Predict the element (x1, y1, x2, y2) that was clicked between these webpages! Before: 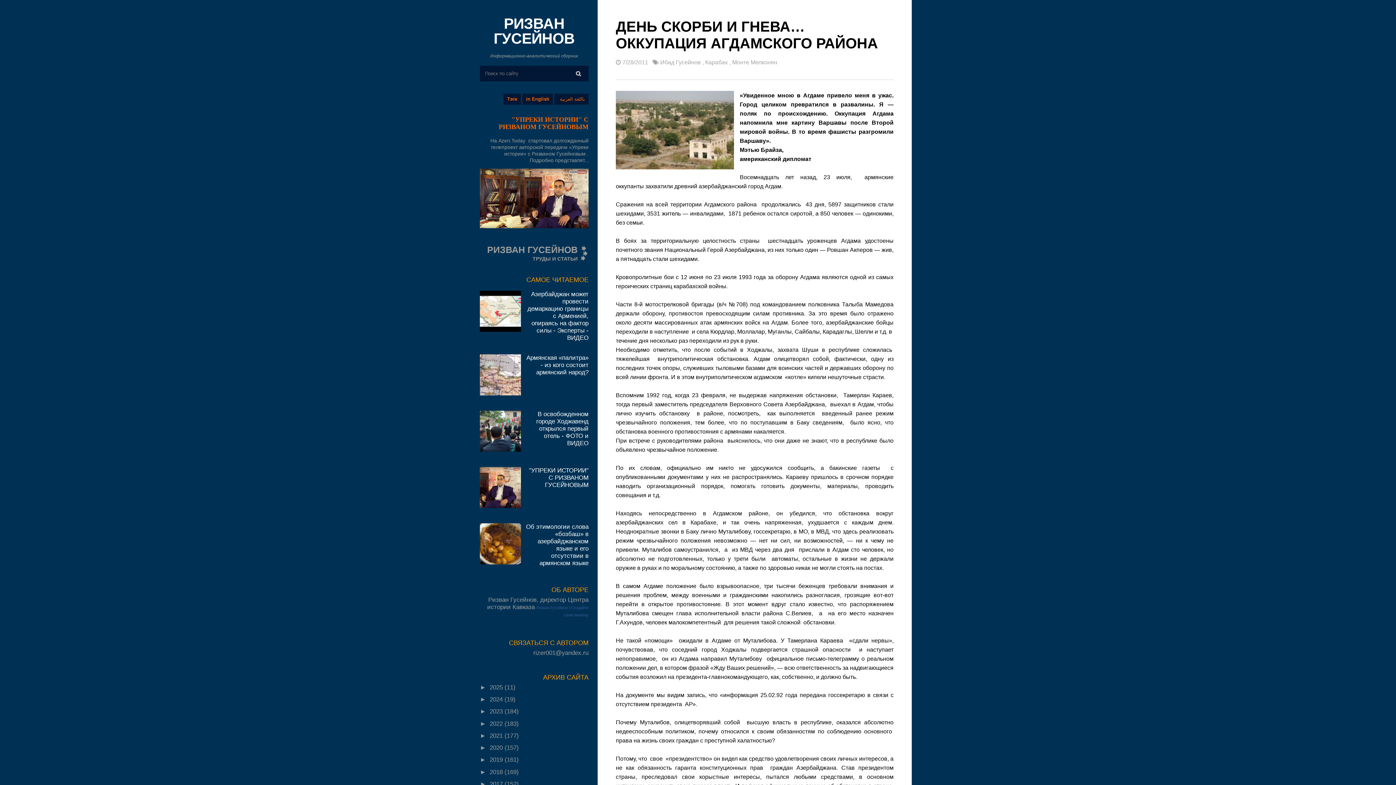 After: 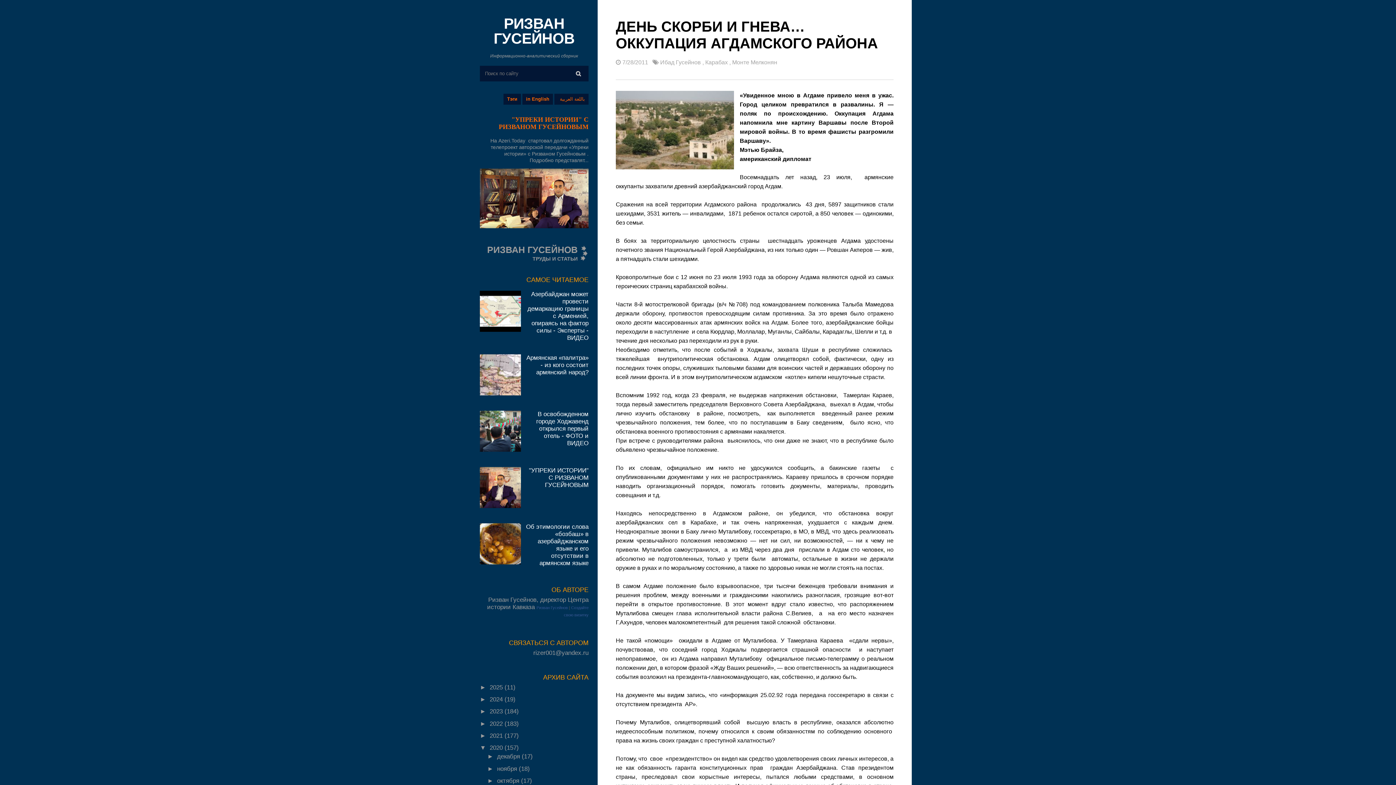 Action: label: ►   bbox: (480, 744, 489, 751)